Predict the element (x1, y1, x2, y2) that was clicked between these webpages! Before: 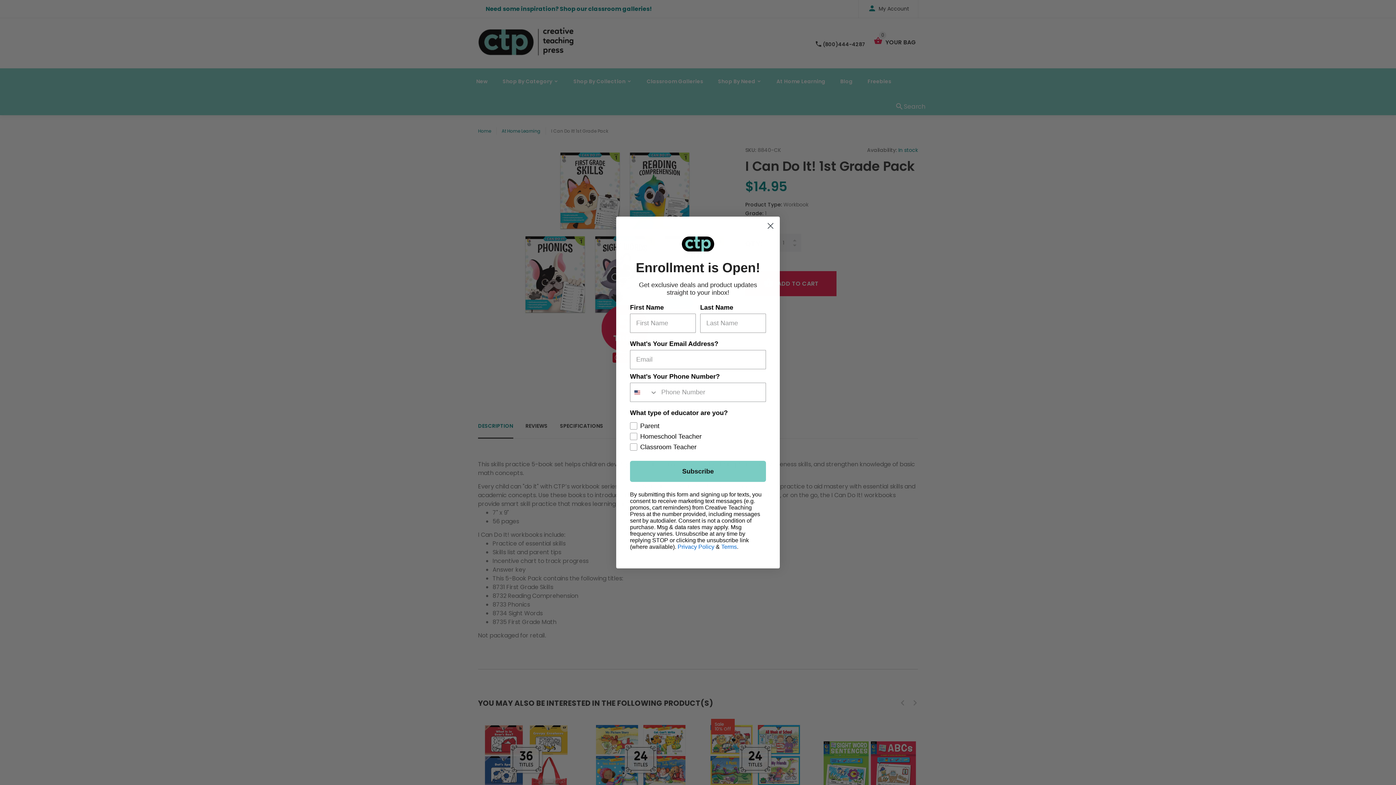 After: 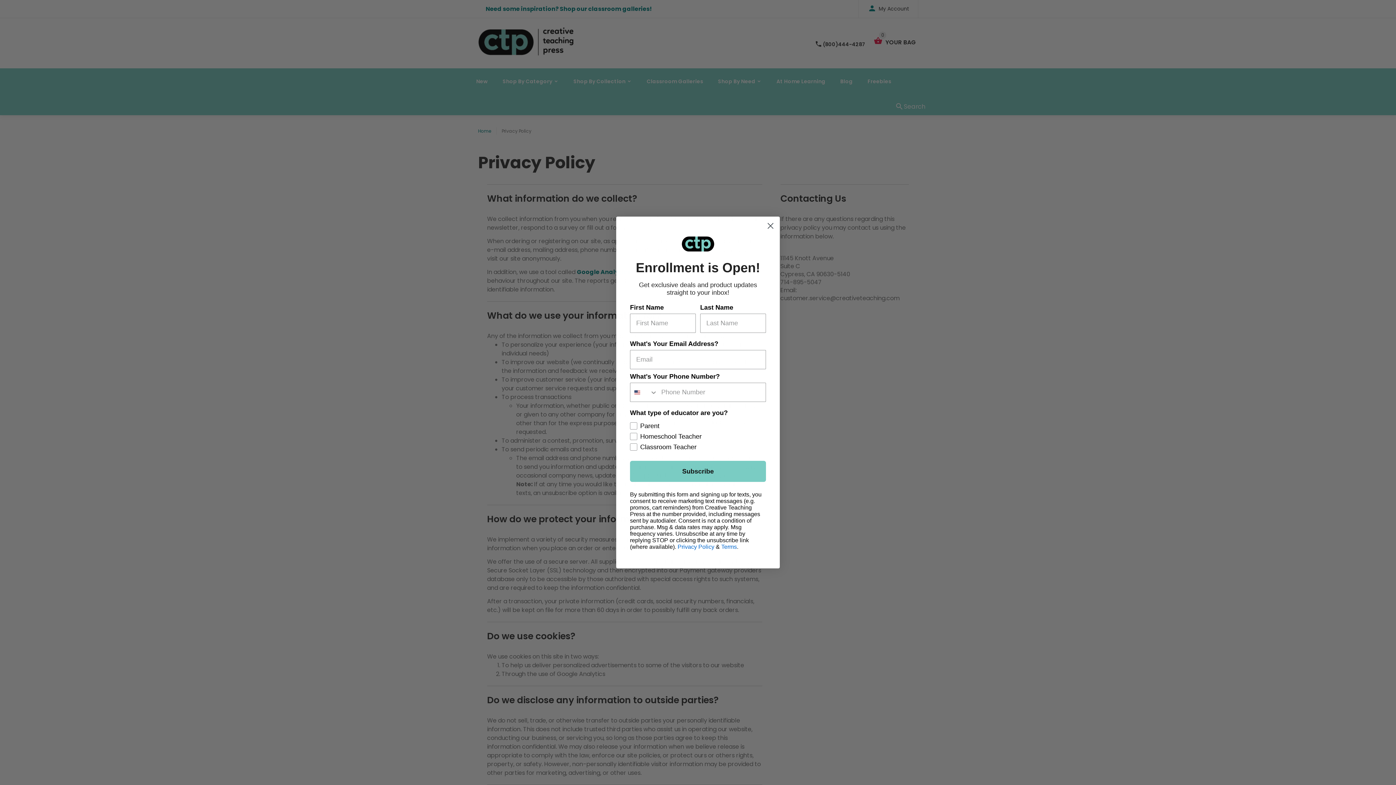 Action: label: Privacy Policy bbox: (677, 533, 714, 539)